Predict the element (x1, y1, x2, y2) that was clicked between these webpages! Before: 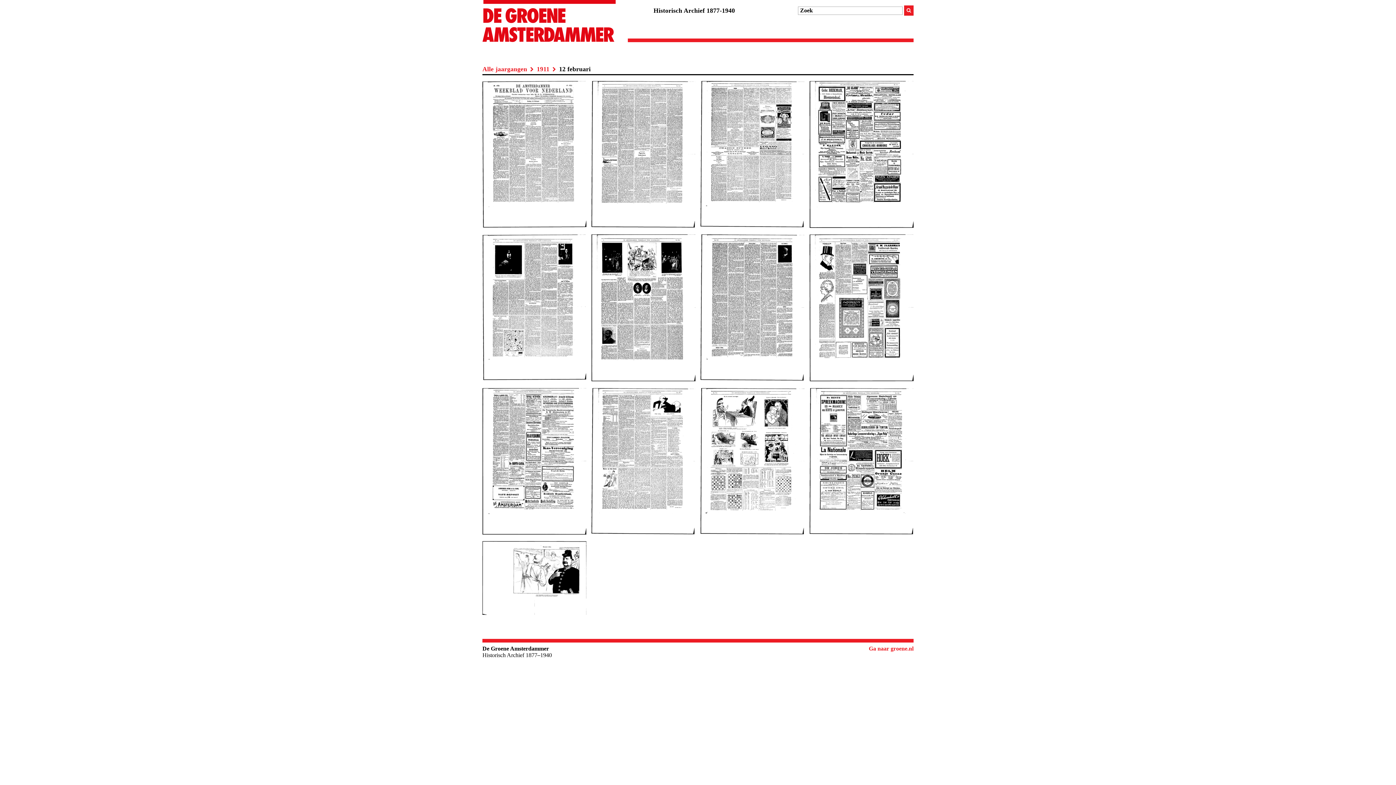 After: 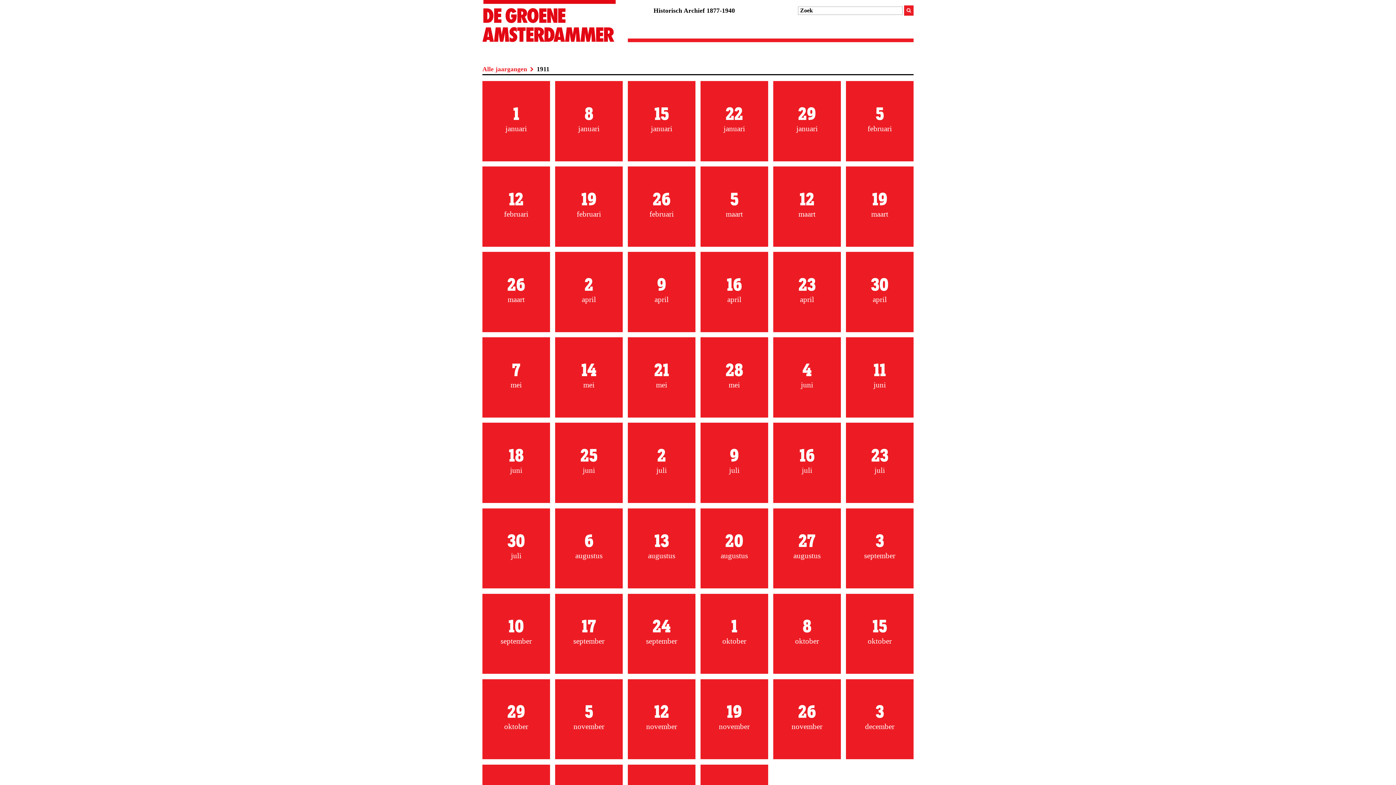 Action: bbox: (536, 65, 549, 72) label: 1911